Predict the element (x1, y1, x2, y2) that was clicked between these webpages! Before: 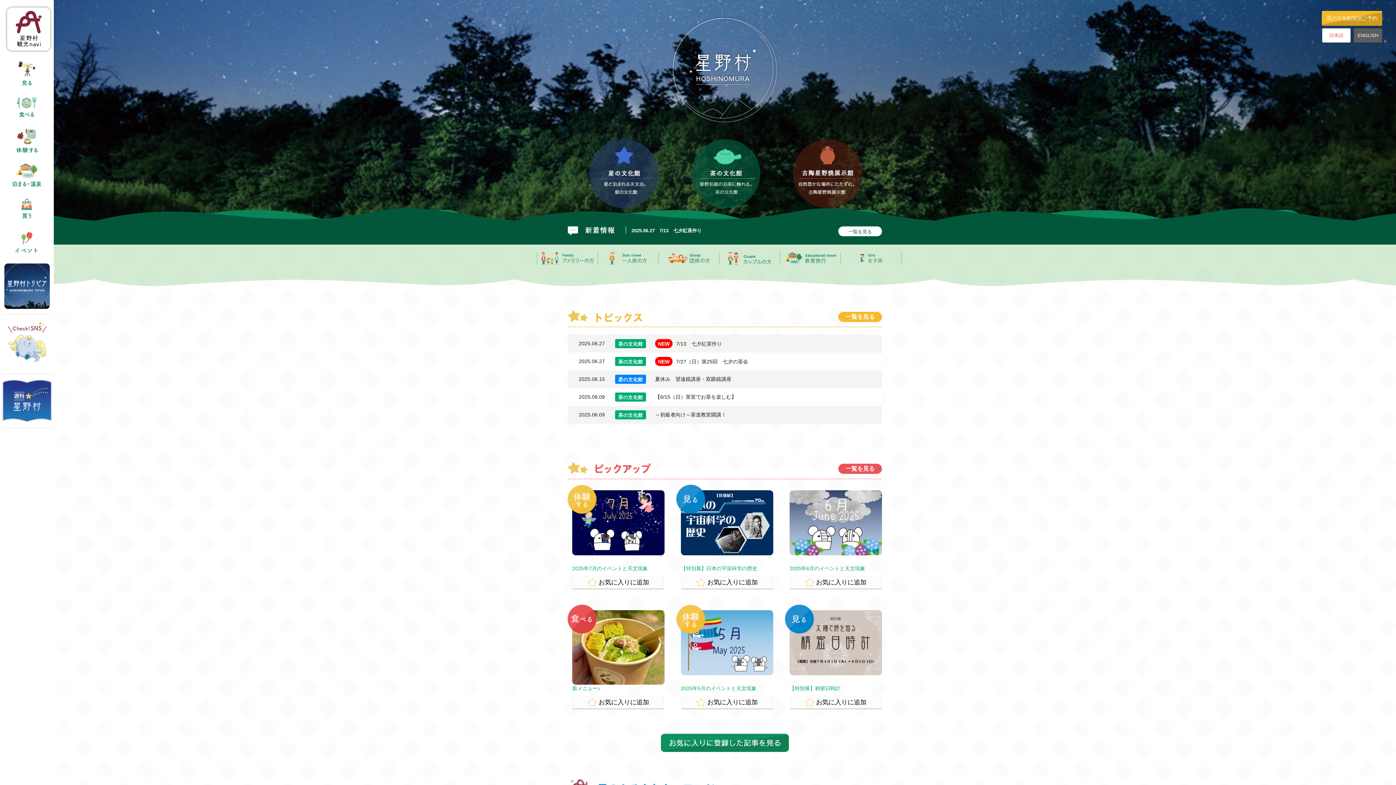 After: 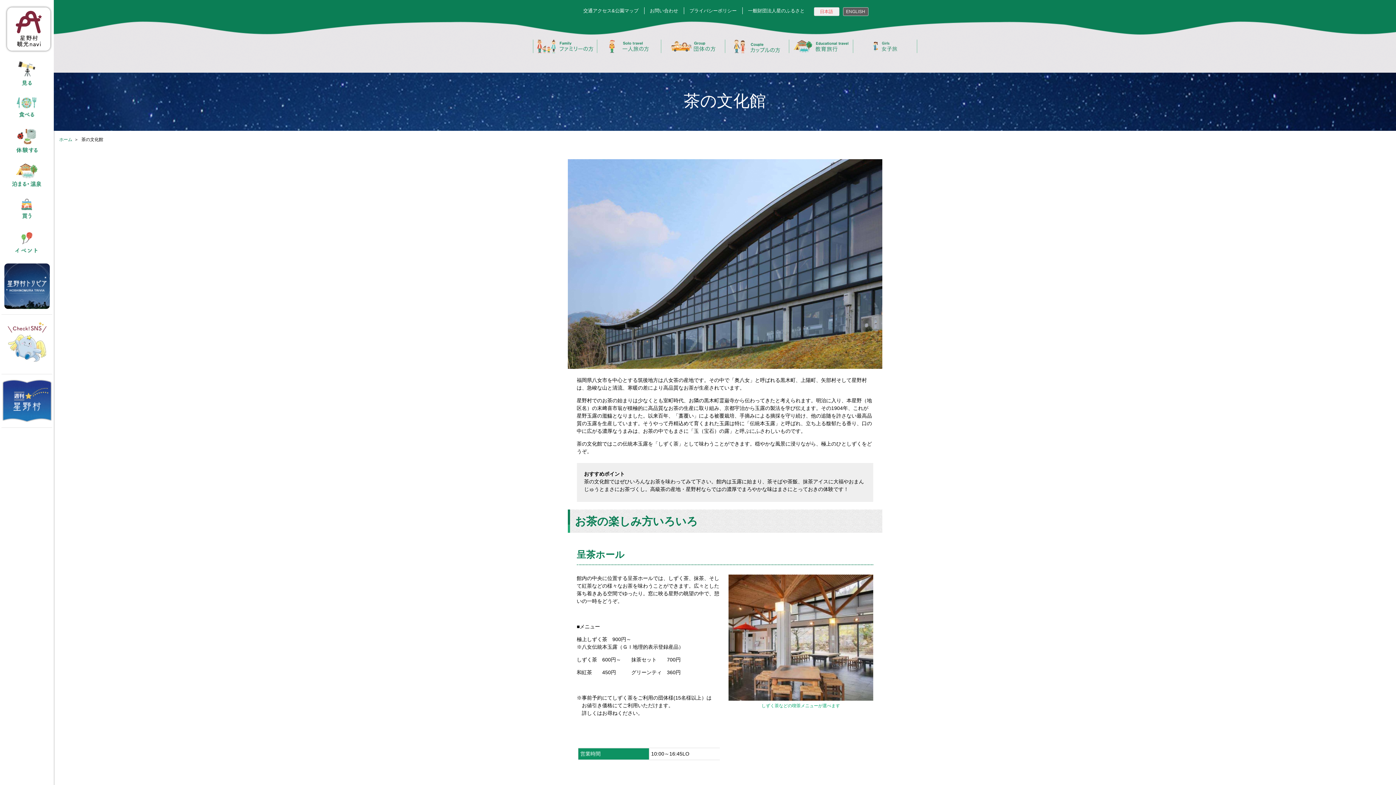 Action: bbox: (691, 170, 760, 176)